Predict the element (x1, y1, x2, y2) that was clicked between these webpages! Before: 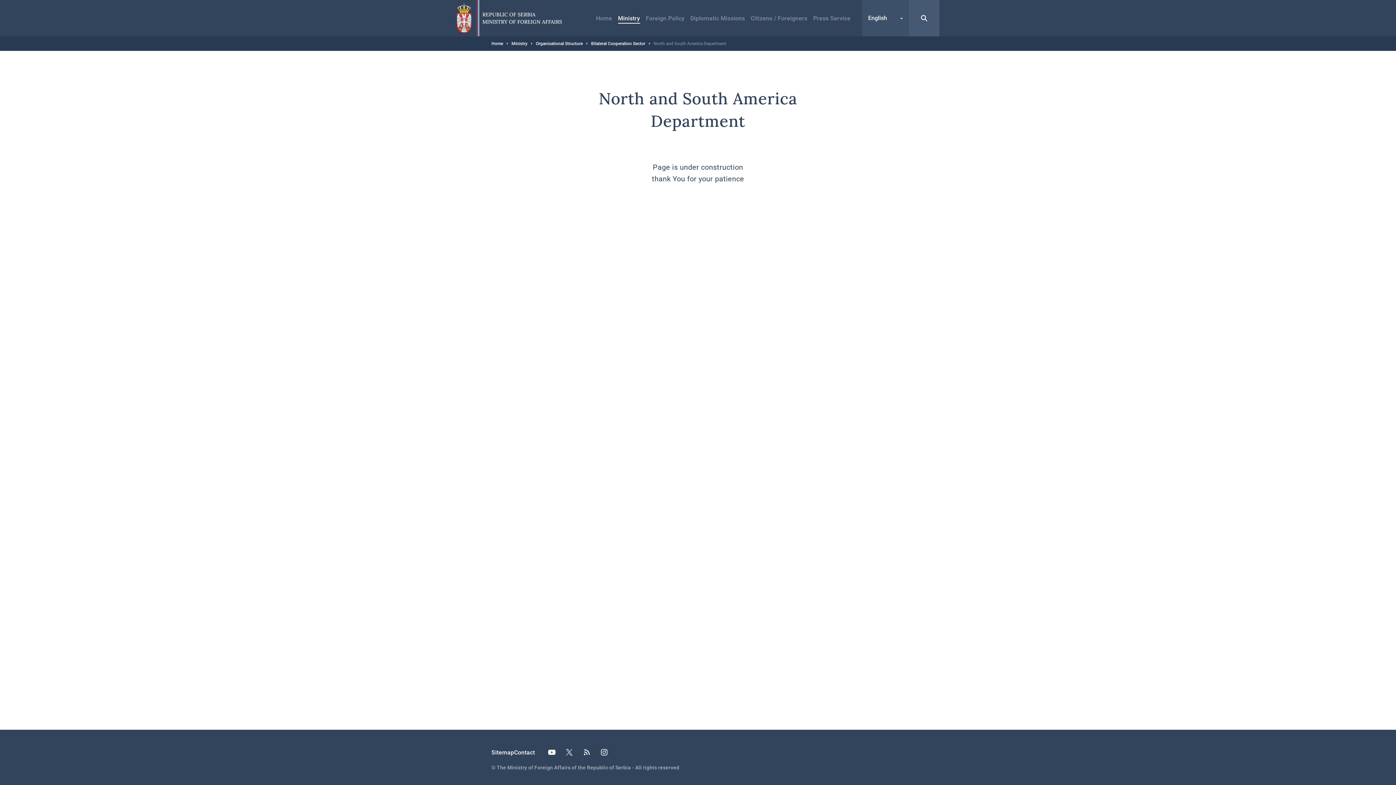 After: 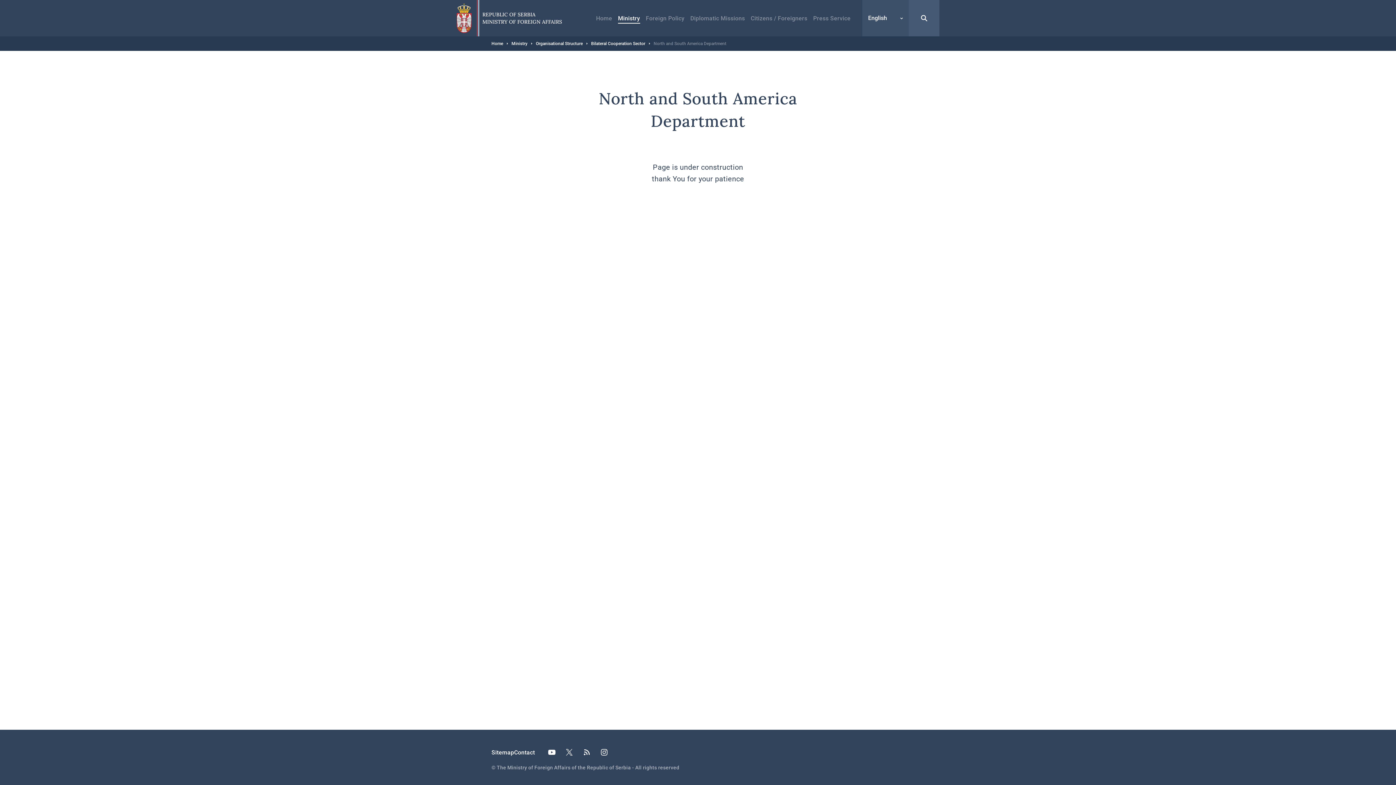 Action: bbox: (561, 744, 577, 760) label: X (Twitter)